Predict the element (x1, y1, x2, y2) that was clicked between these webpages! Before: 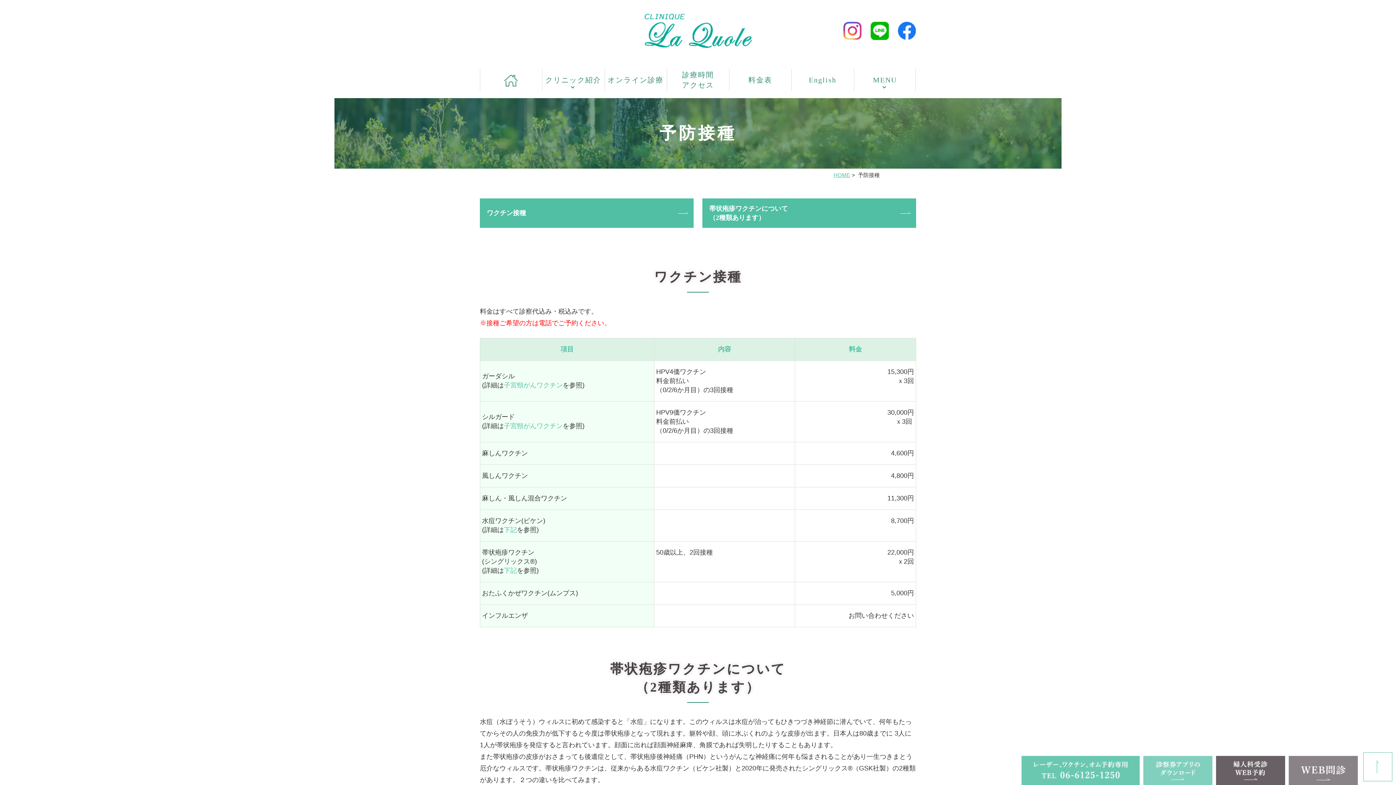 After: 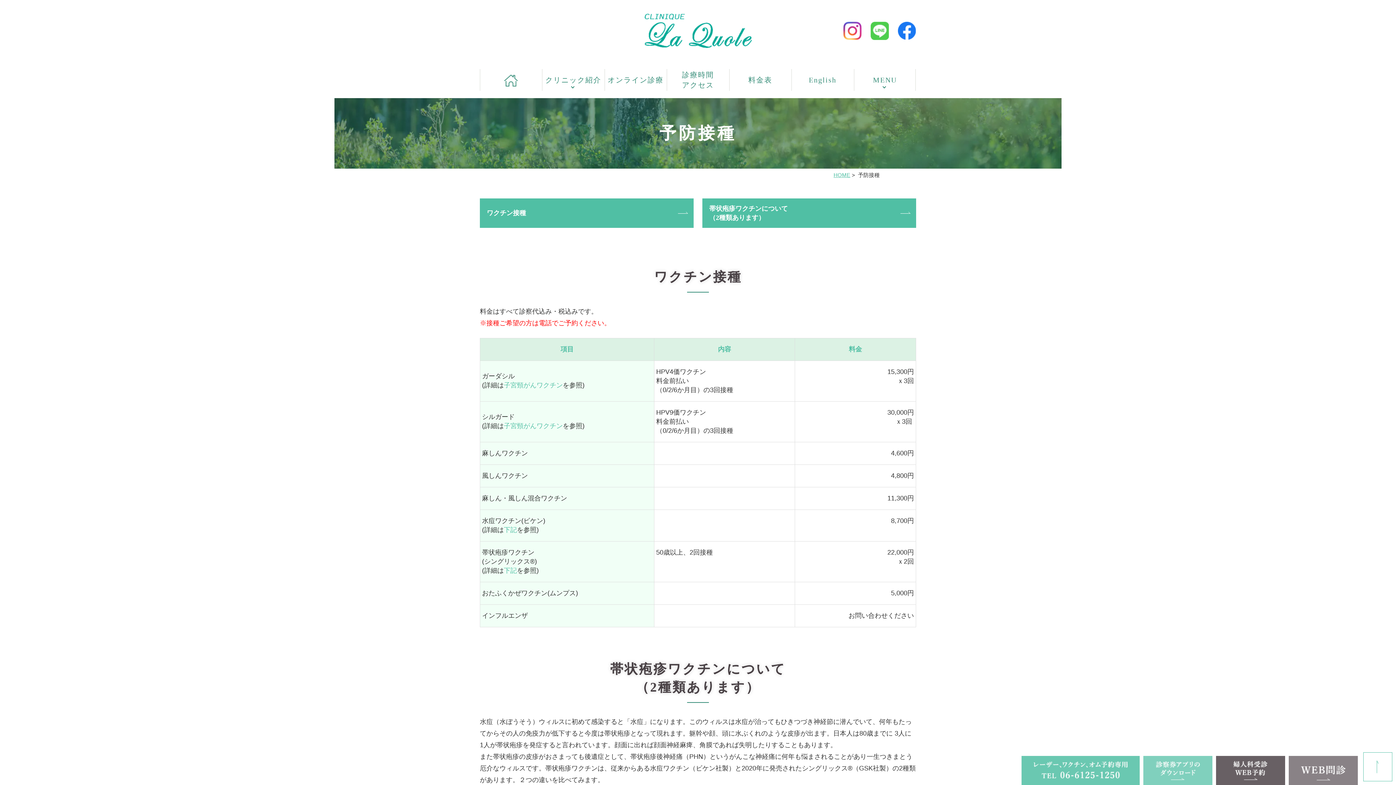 Action: bbox: (870, 21, 889, 40)